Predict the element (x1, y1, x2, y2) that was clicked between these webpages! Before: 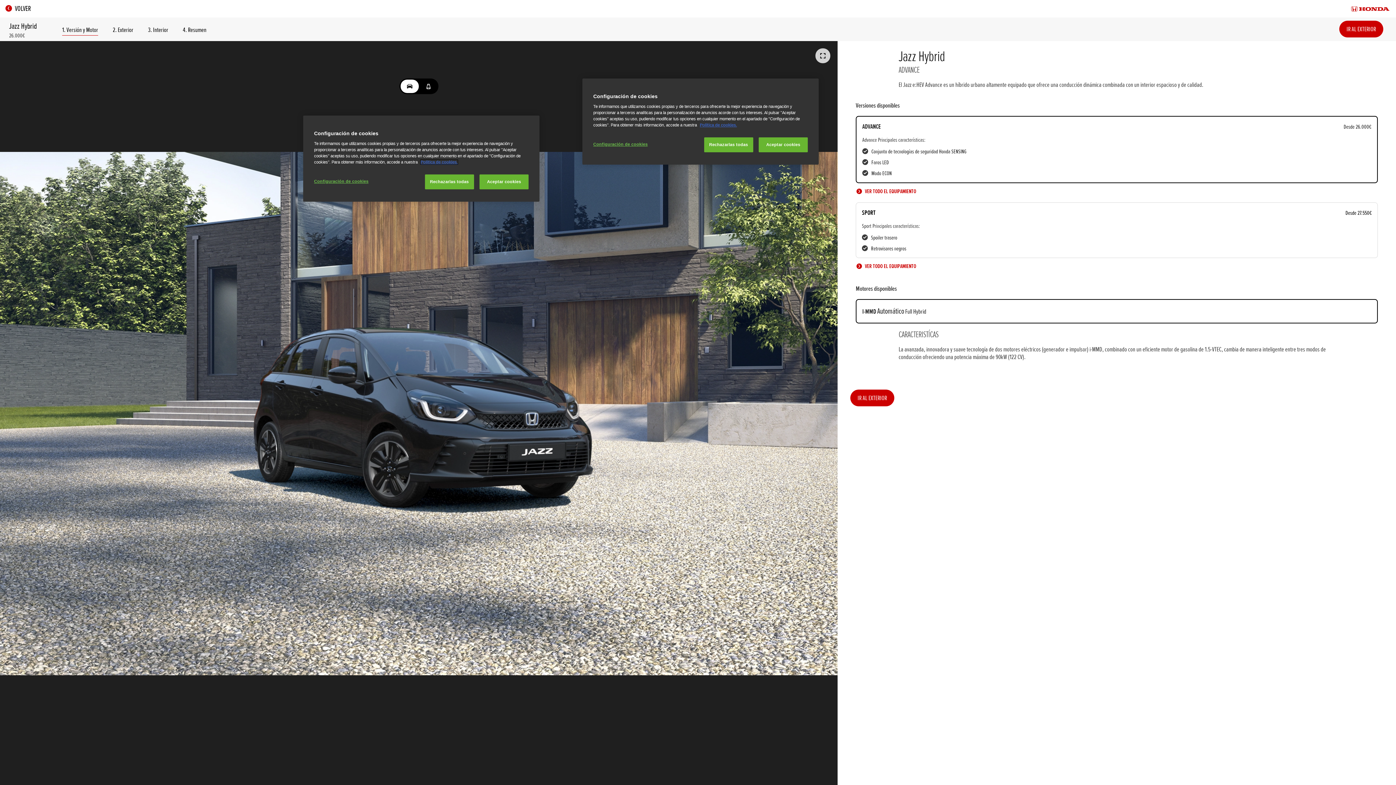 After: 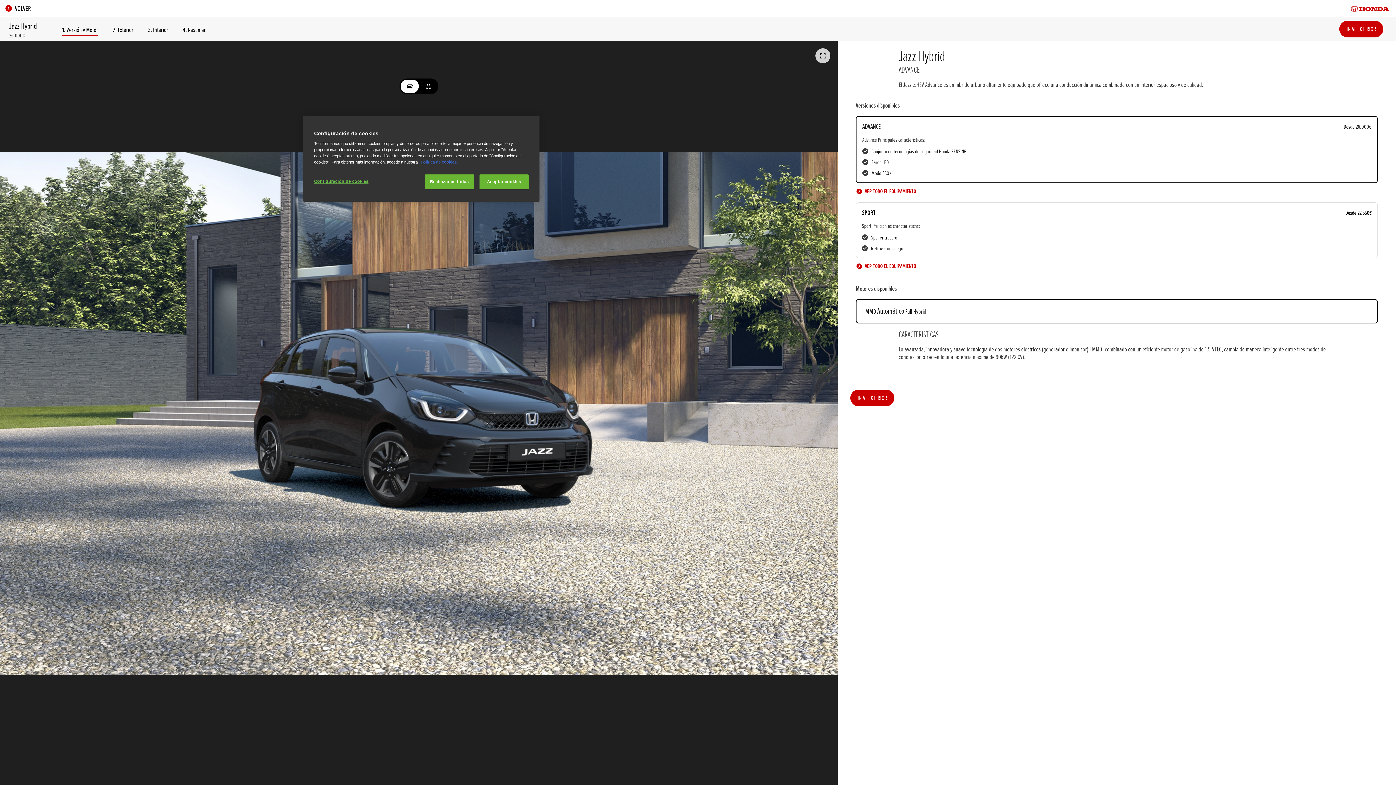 Action: label: Rechazarlas todas bbox: (704, 137, 753, 152)